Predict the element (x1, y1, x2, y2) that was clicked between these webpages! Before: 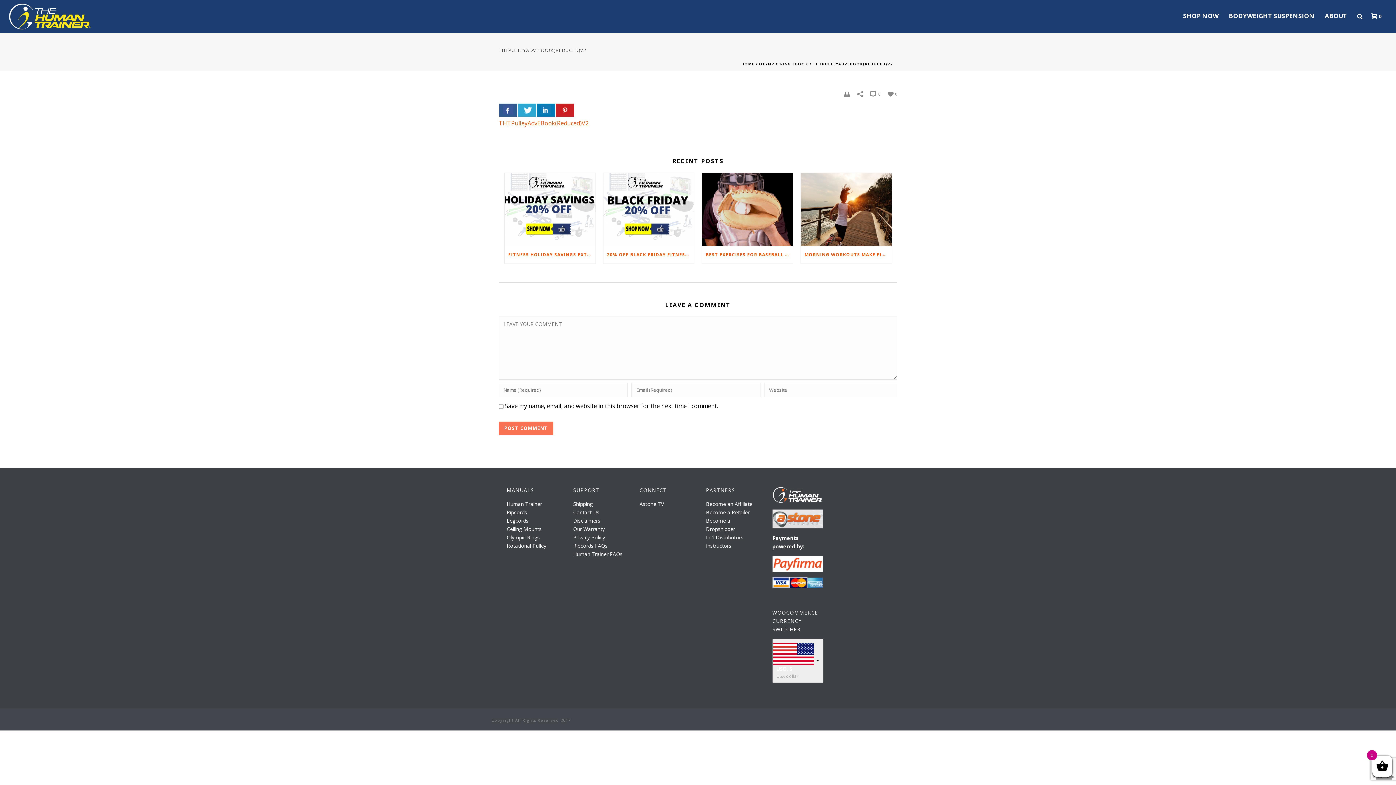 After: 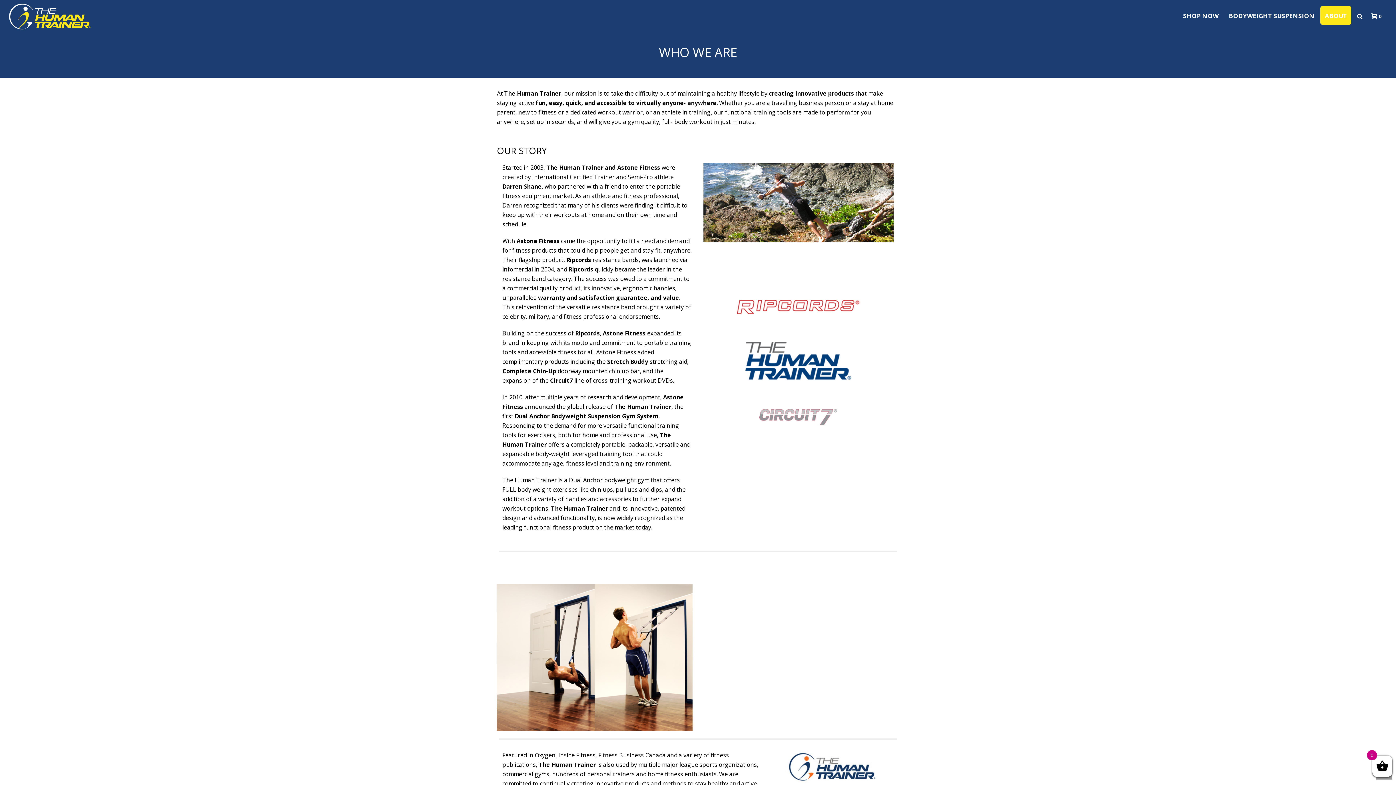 Action: label: ABOUT bbox: (1320, 6, 1351, 24)